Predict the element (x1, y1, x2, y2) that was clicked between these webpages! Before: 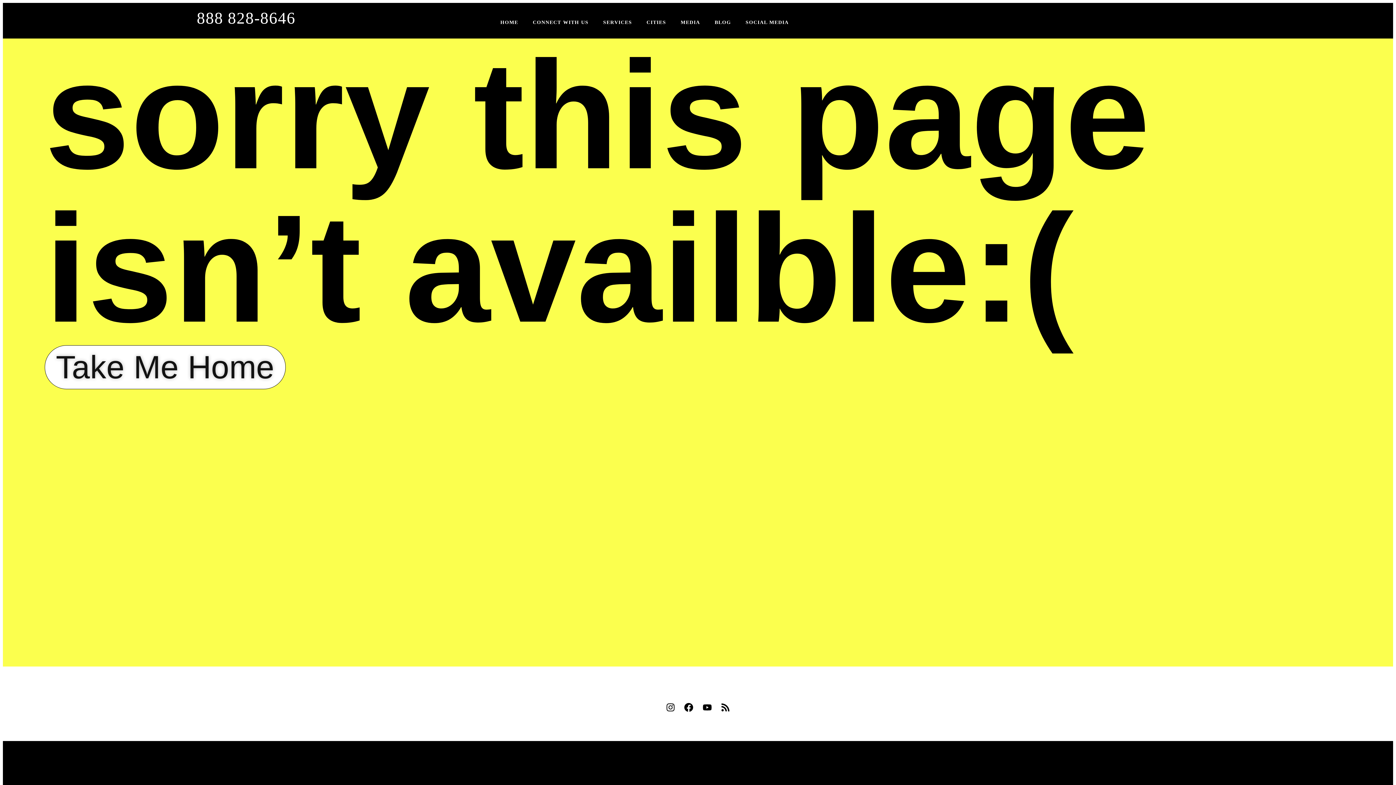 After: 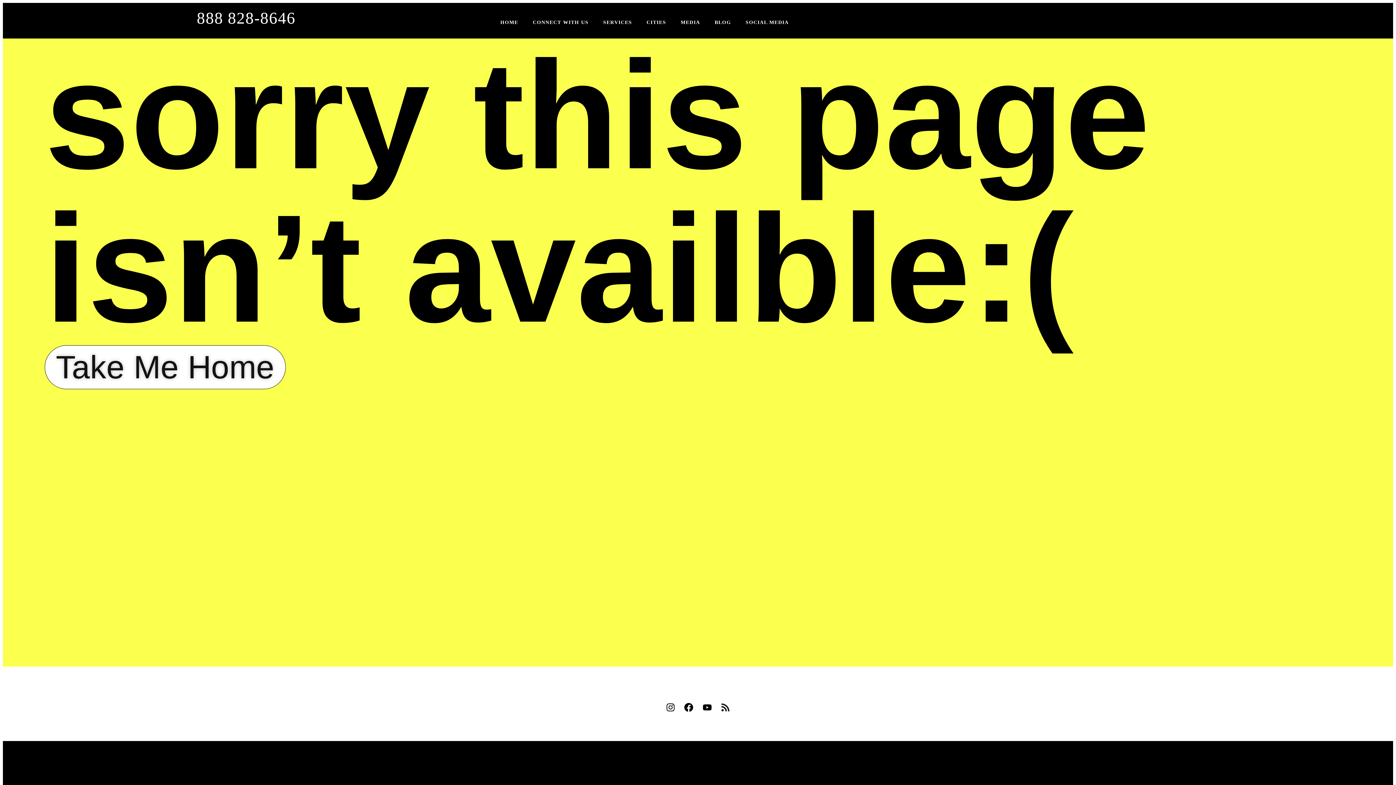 Action: bbox: (721, 703, 730, 712) label: Rss